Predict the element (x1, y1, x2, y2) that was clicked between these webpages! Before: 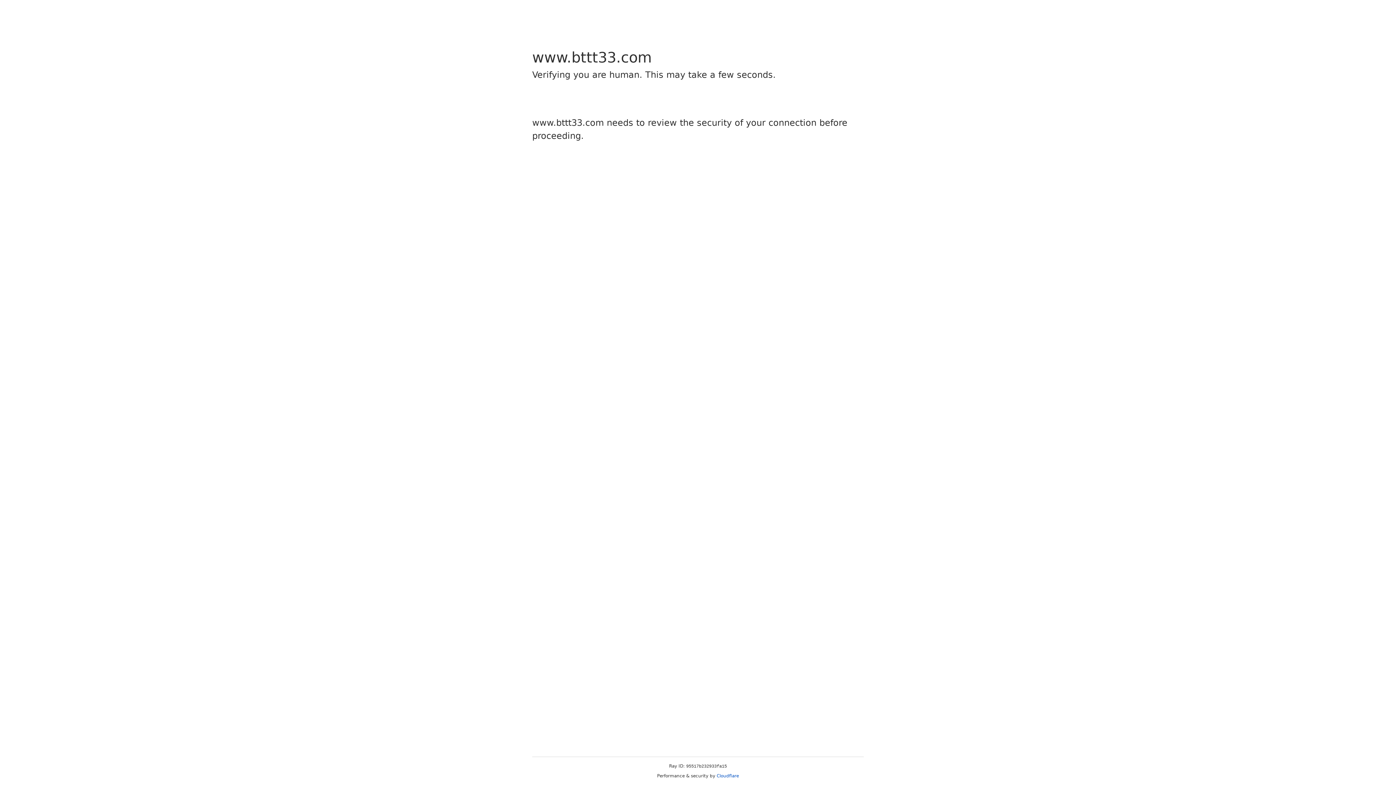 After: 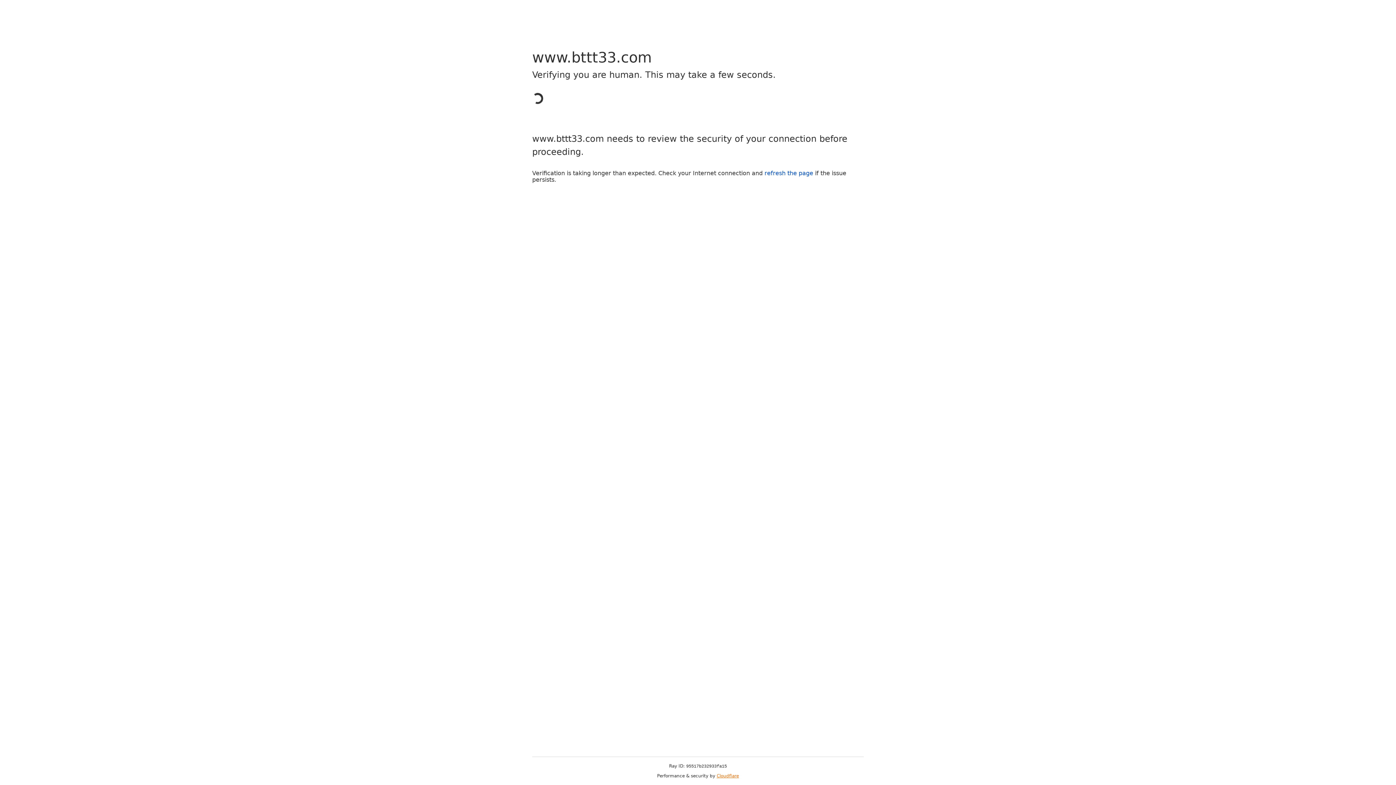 Action: label: Cloudflare bbox: (716, 773, 739, 778)